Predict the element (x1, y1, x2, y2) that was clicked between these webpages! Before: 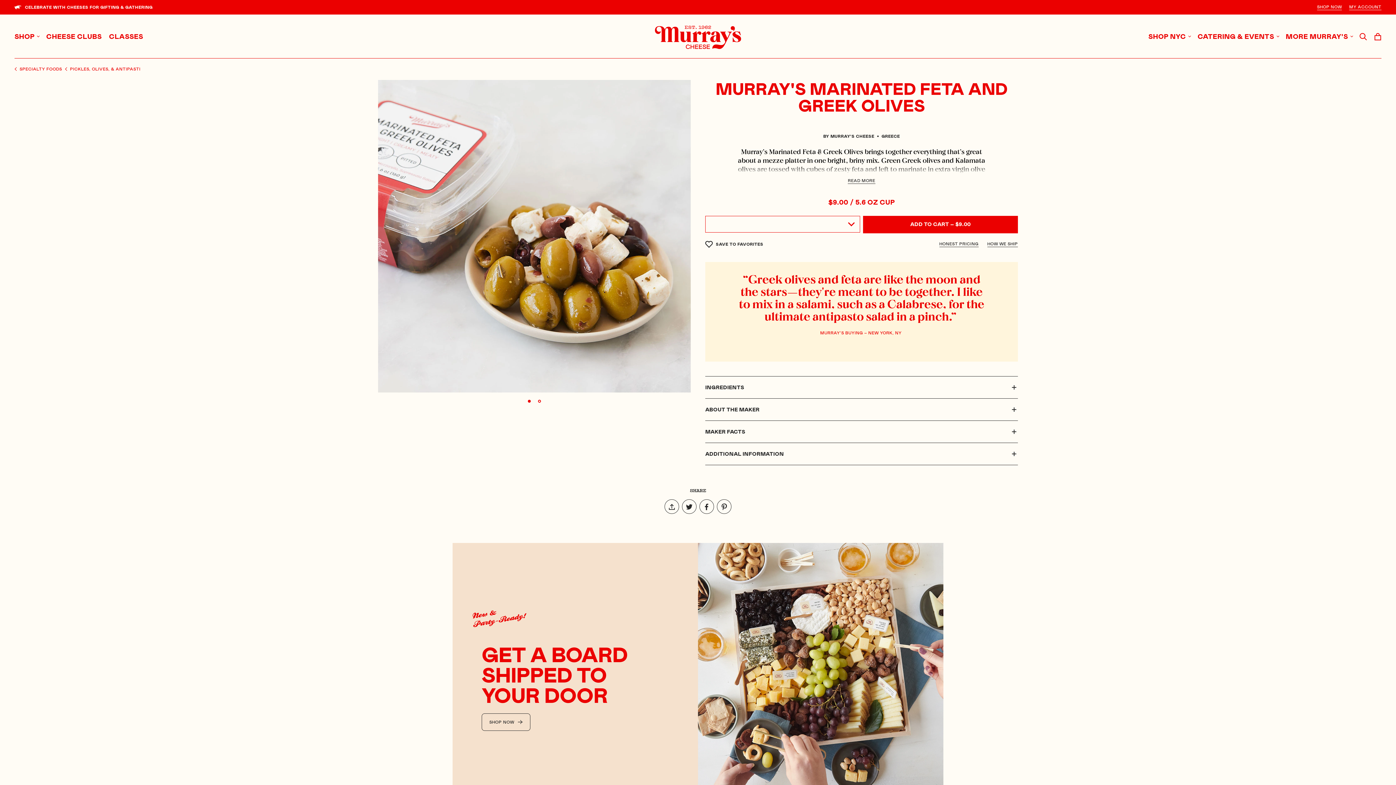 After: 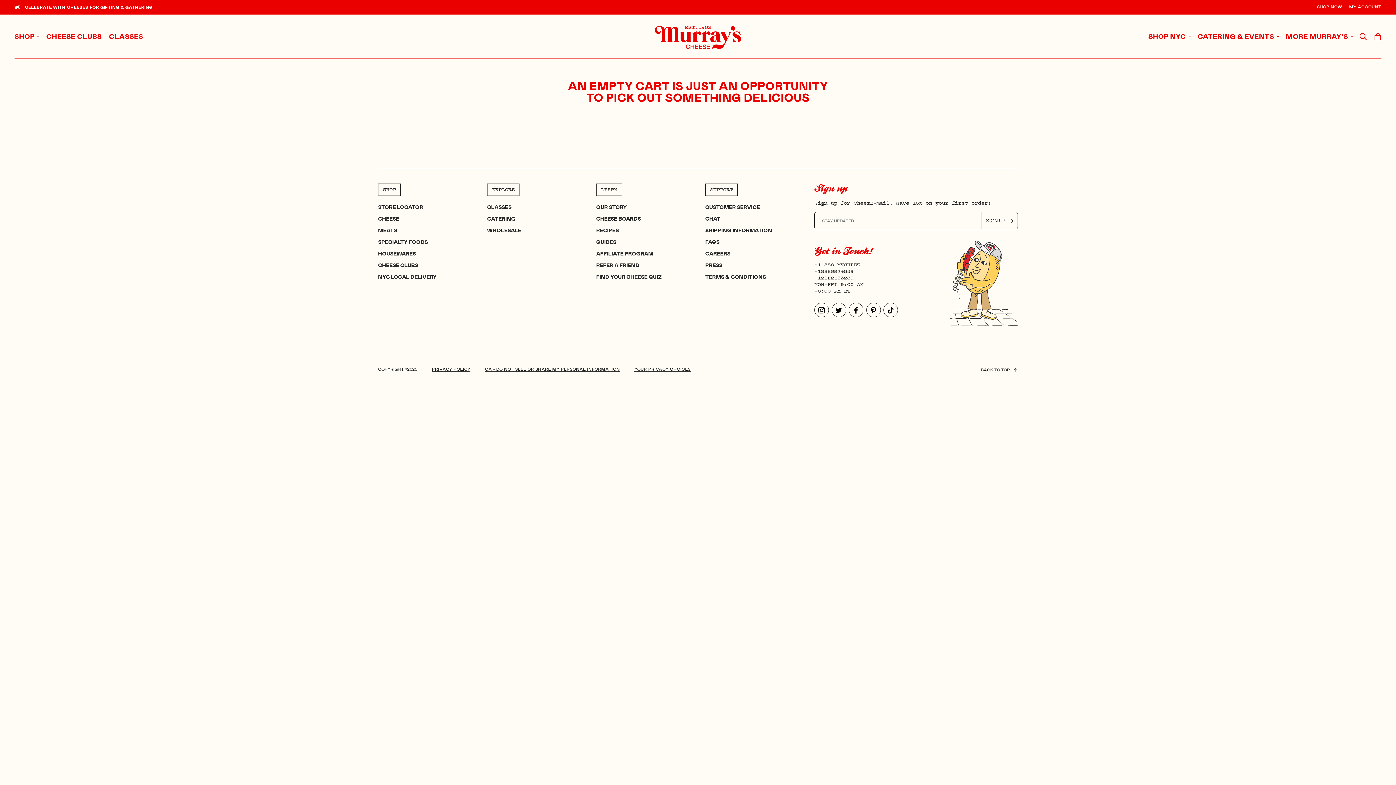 Action: label: View cart bbox: (1370, 29, 1385, 43)